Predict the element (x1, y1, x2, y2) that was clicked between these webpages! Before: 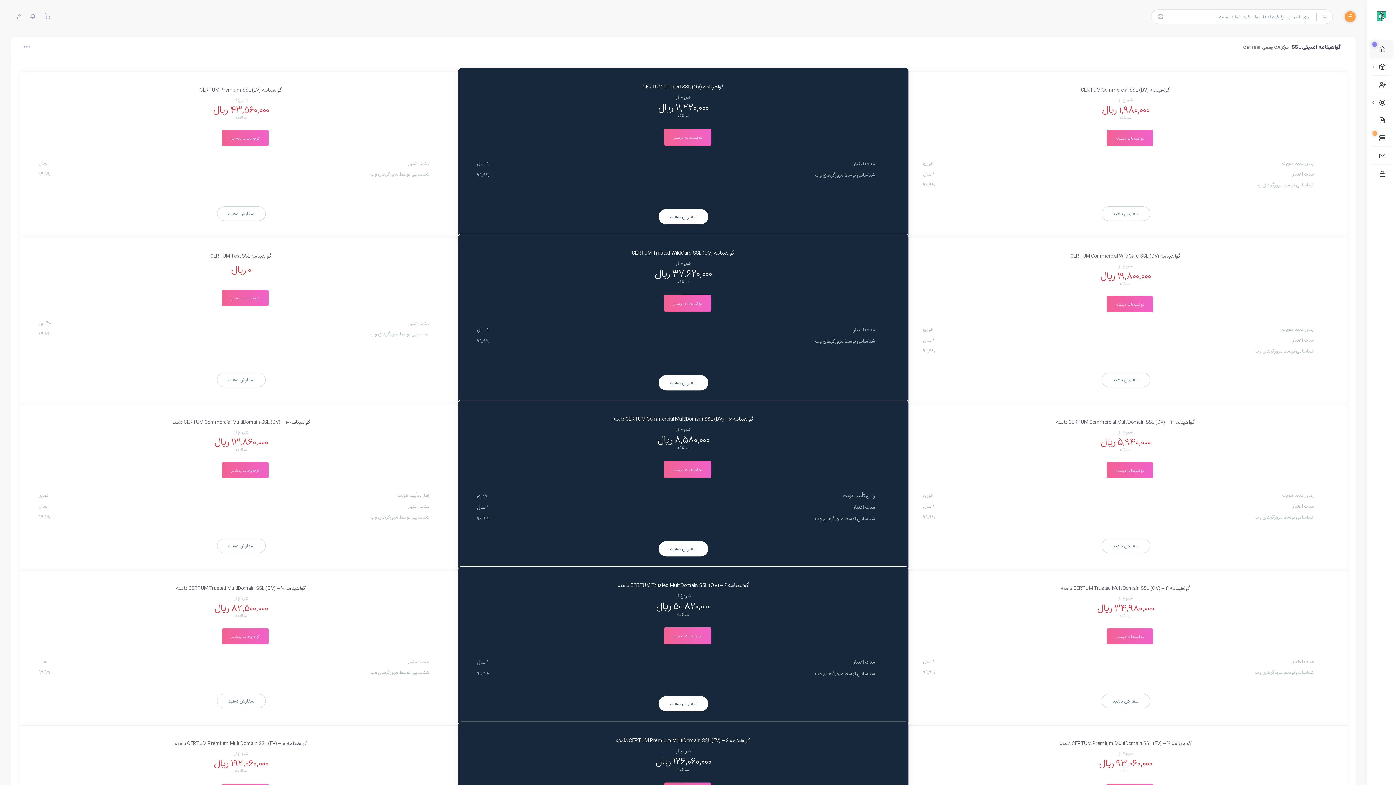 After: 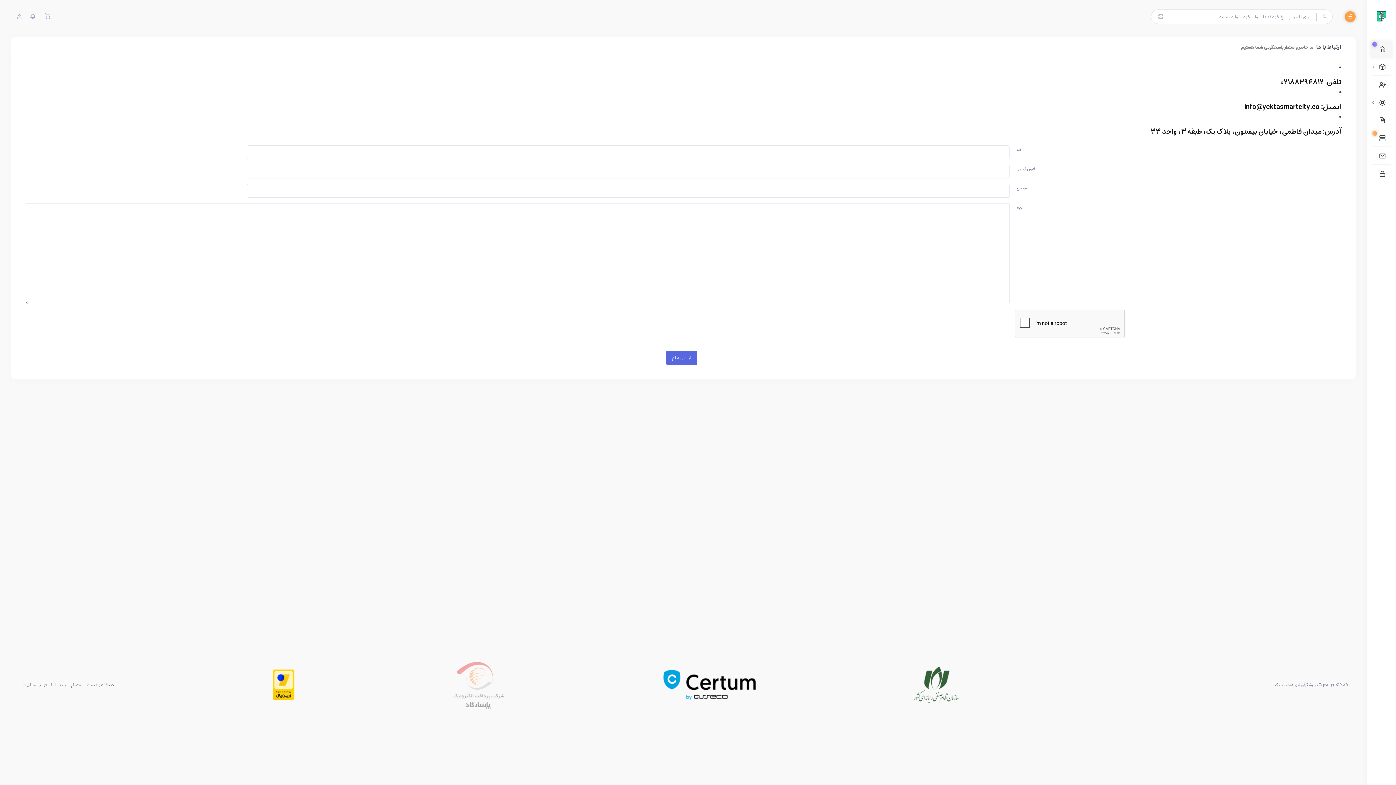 Action: bbox: (1370, 147, 1392, 164)